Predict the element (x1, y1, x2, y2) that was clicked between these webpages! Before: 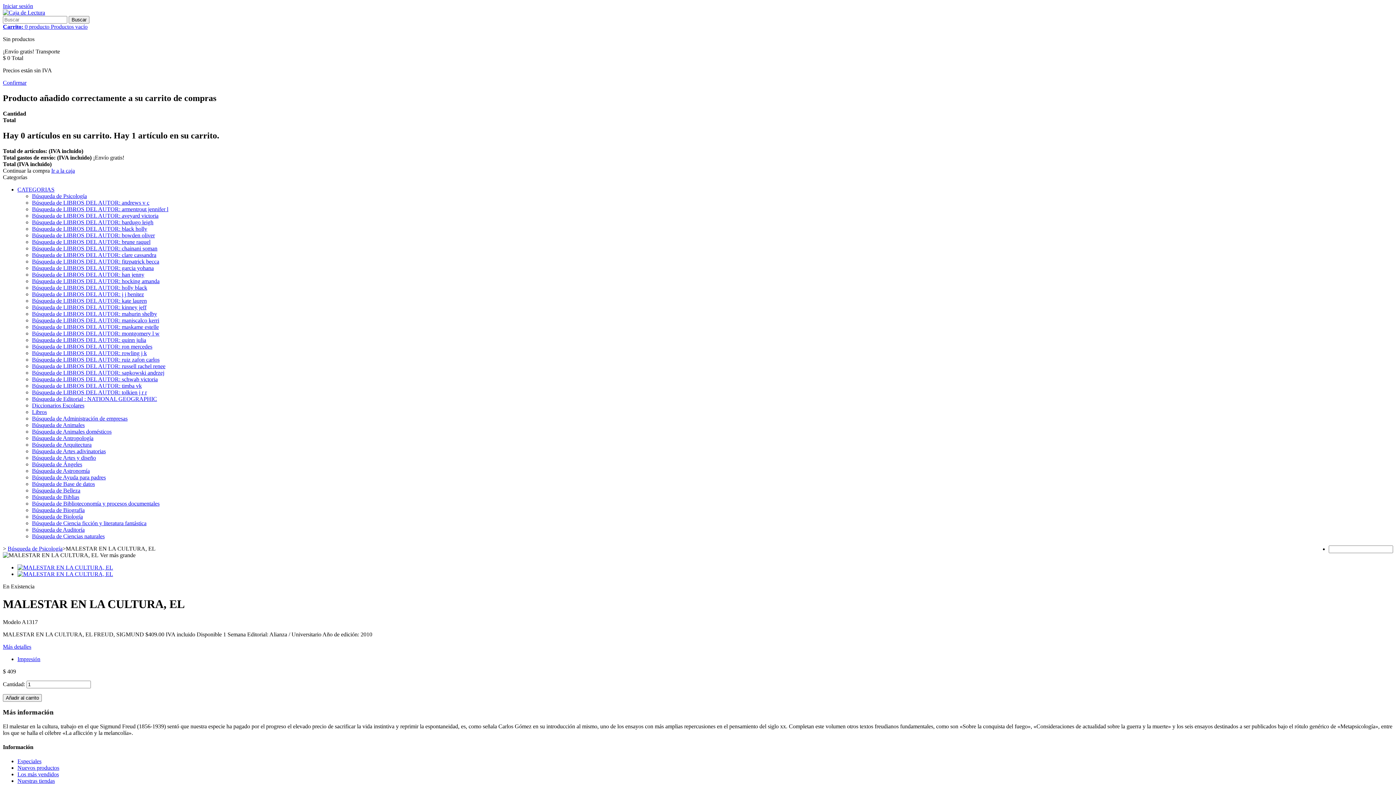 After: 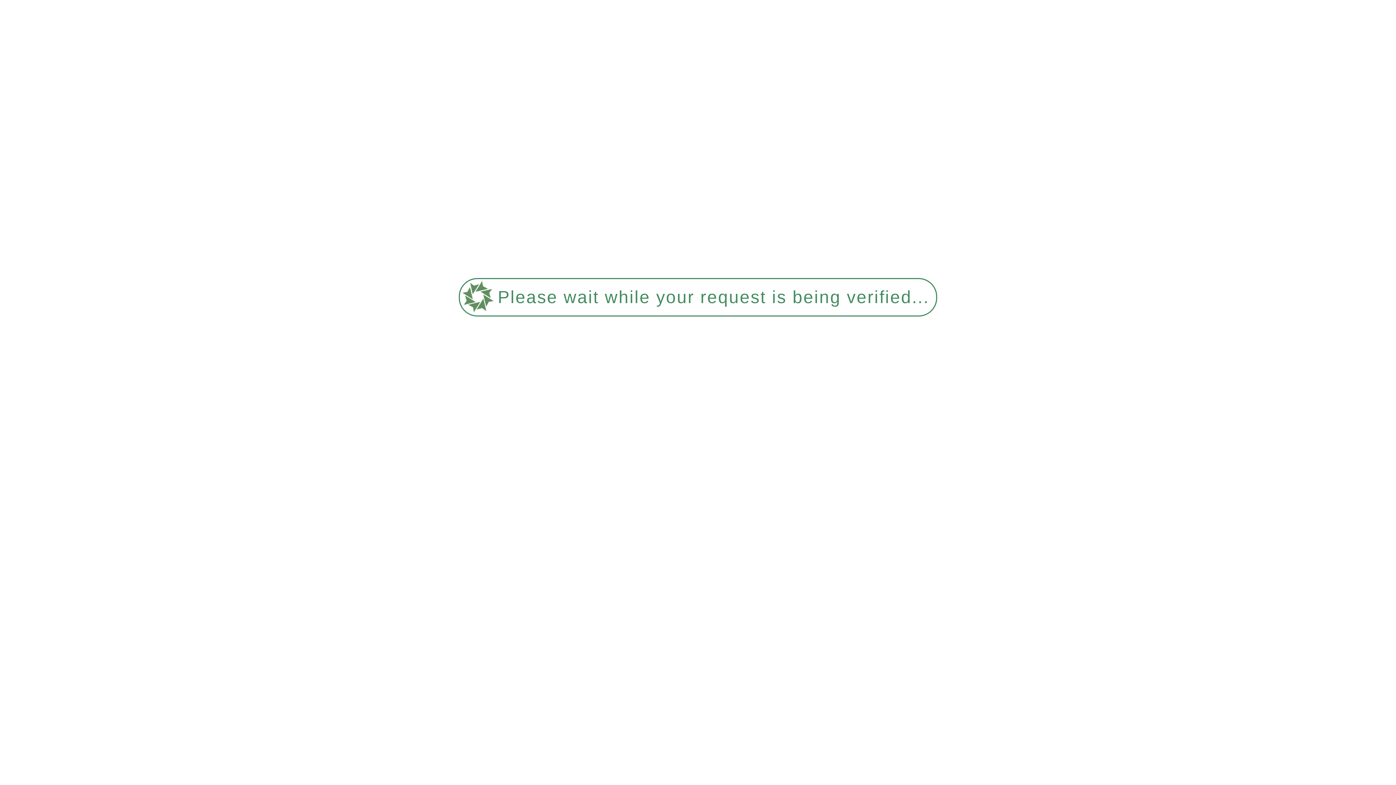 Action: bbox: (2, 2, 33, 9) label: Iniciar sesión